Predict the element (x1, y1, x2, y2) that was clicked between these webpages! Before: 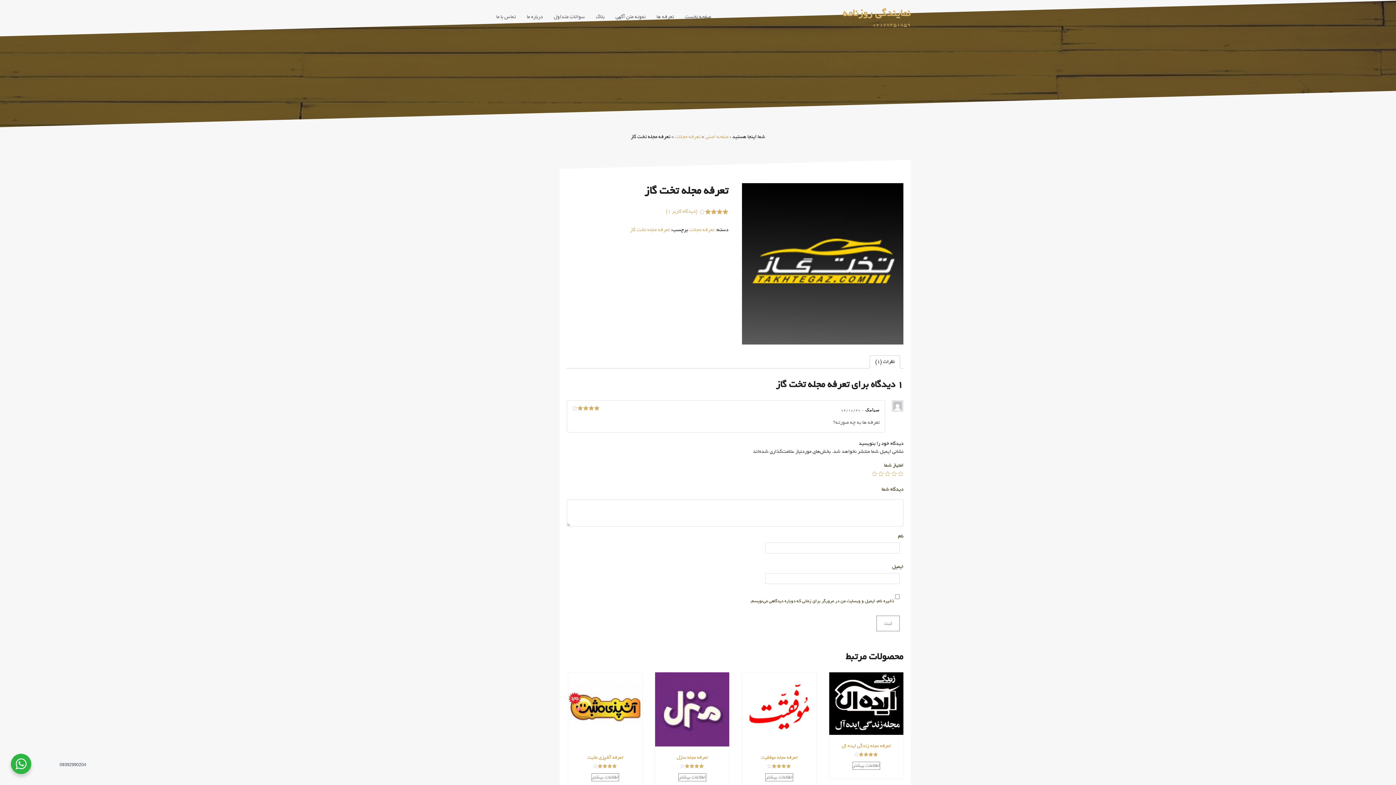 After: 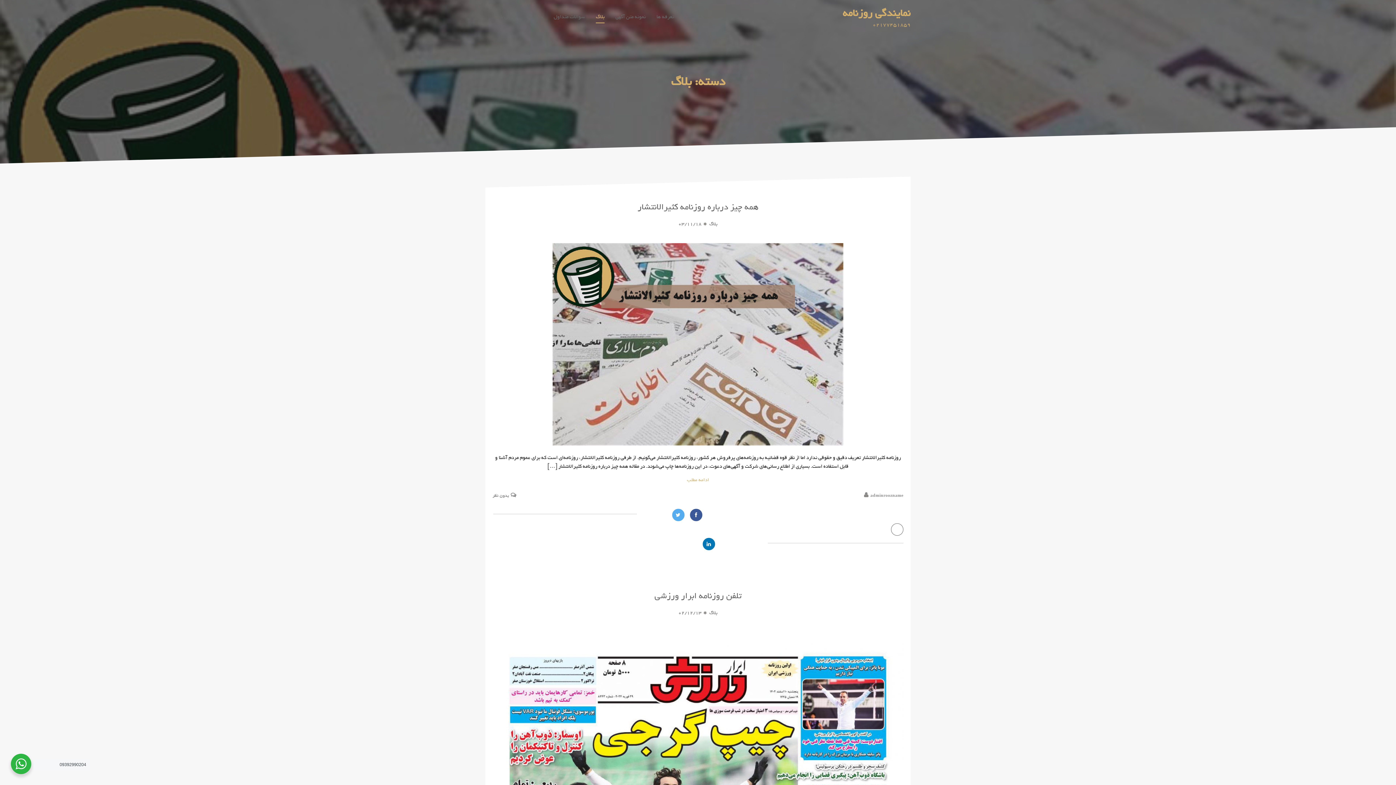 Action: bbox: (596, 10, 604, 23) label: بلاگ